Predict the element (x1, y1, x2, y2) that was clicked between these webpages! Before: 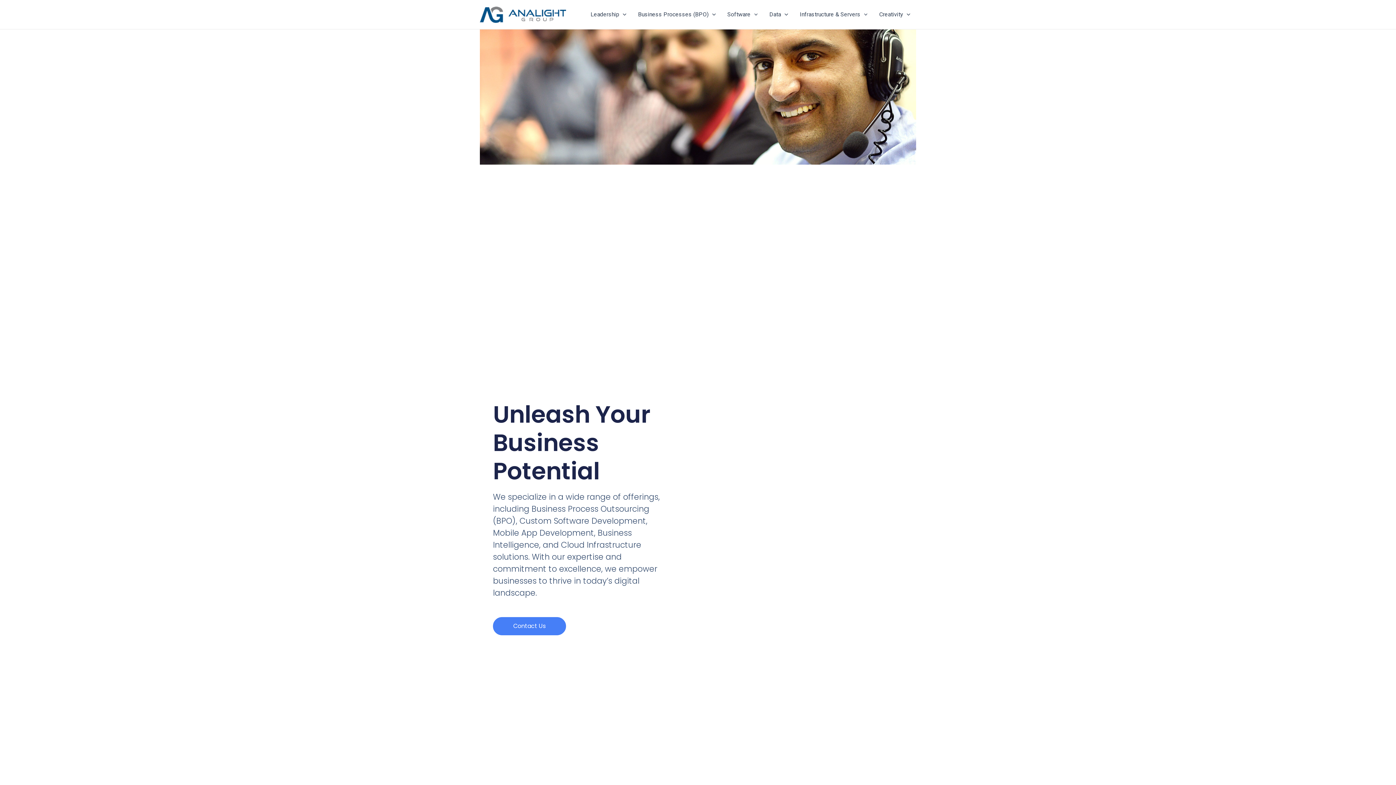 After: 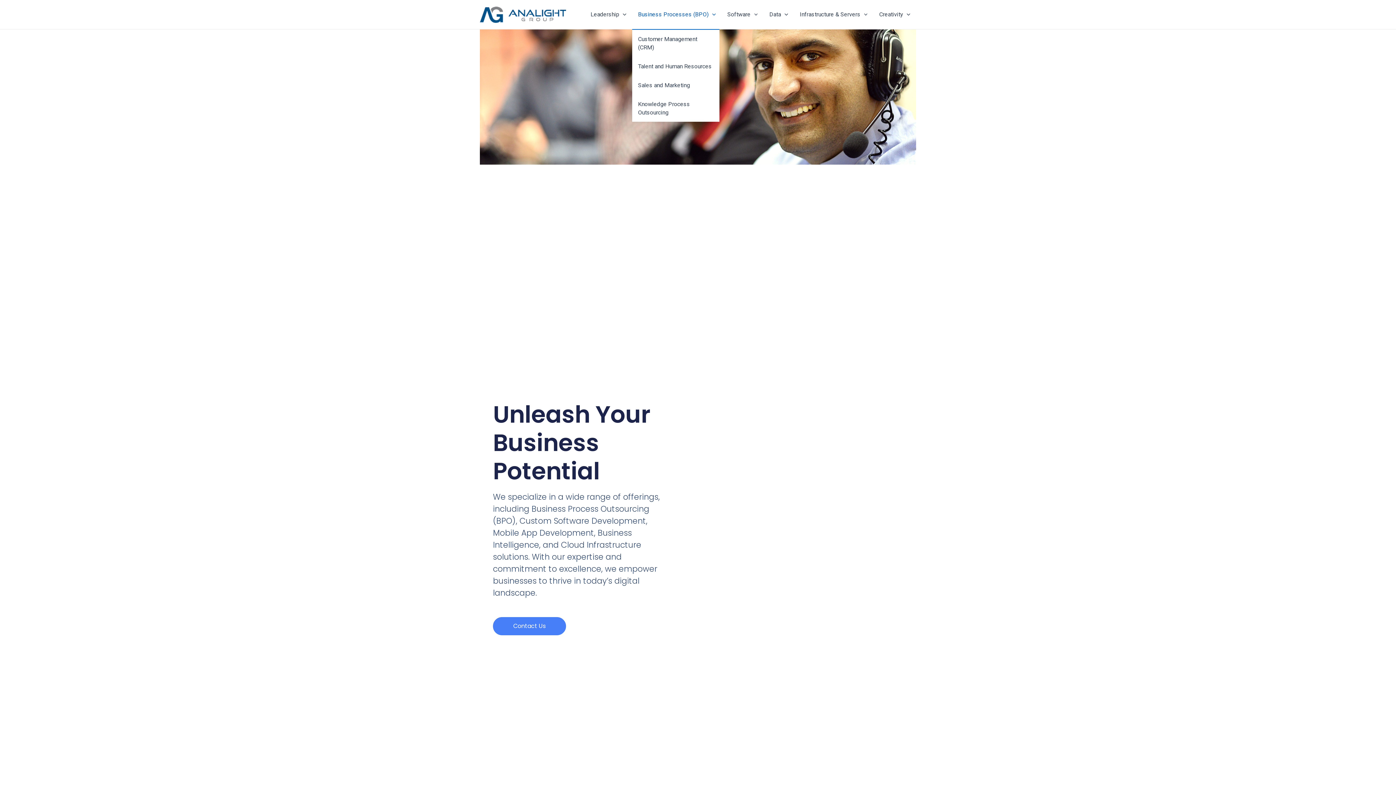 Action: label: Business Processes (BPO) bbox: (632, 0, 721, 29)